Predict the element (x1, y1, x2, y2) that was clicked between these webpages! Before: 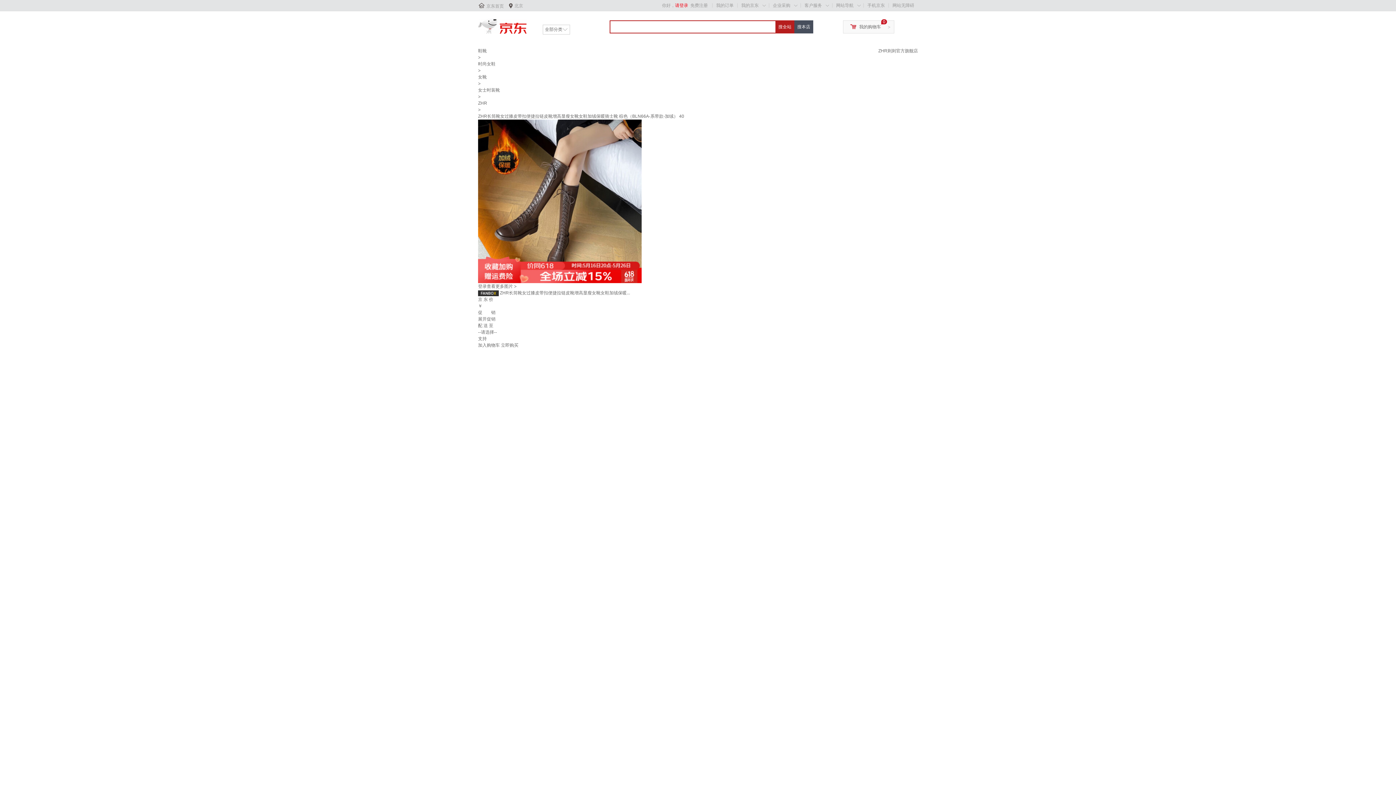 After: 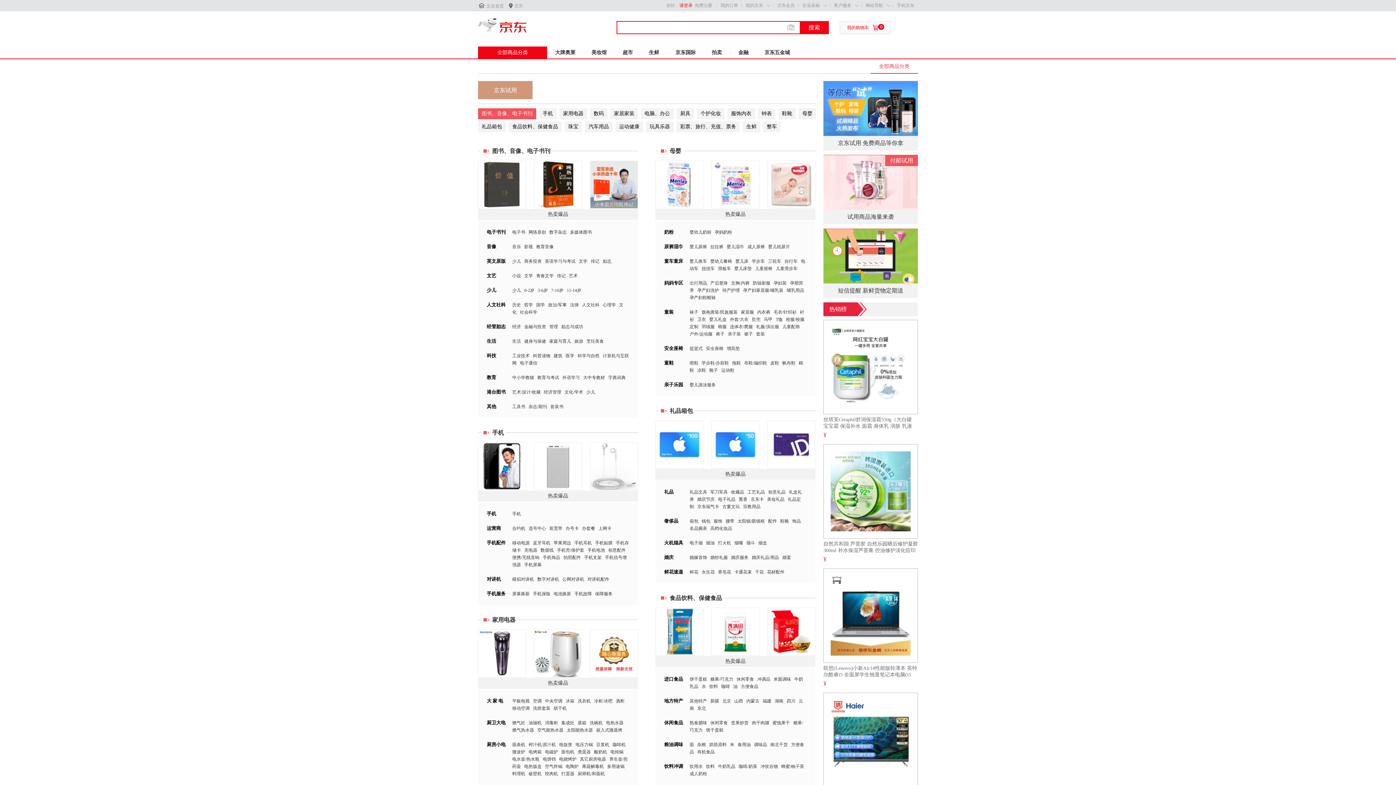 Action: bbox: (545, 26, 562, 32) label: 全部分类
◇